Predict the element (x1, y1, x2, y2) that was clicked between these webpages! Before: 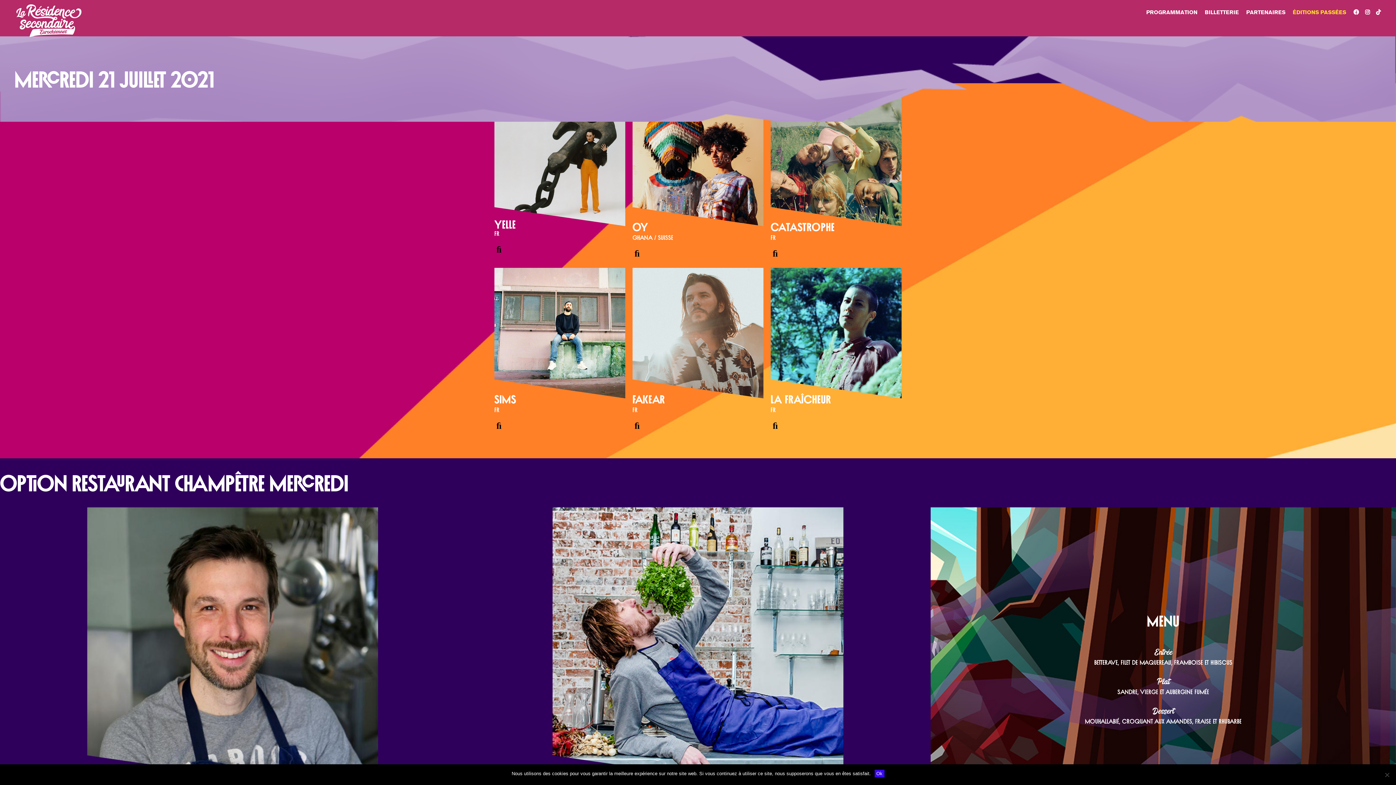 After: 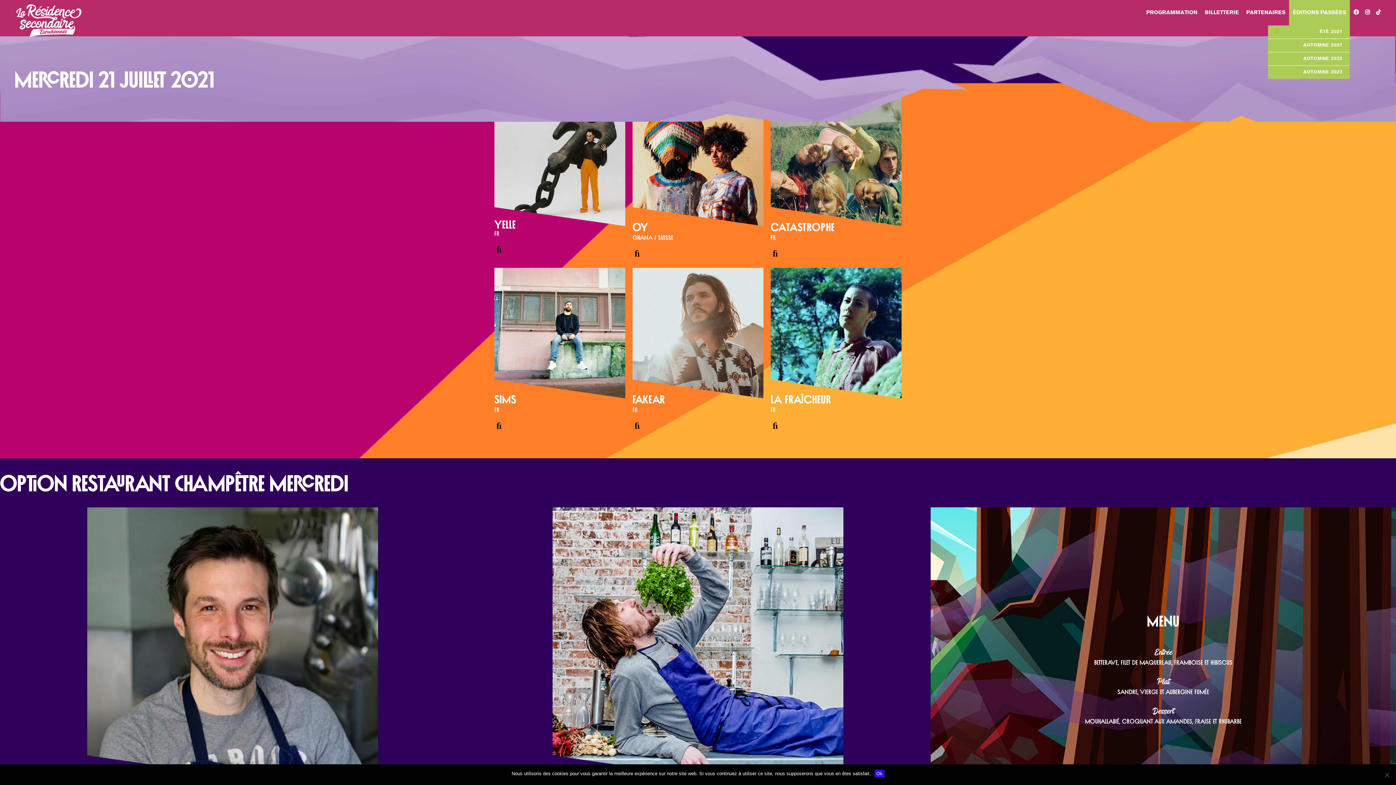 Action: label: ÉDITIONS PASSÉES bbox: (1289, 0, 1350, 25)